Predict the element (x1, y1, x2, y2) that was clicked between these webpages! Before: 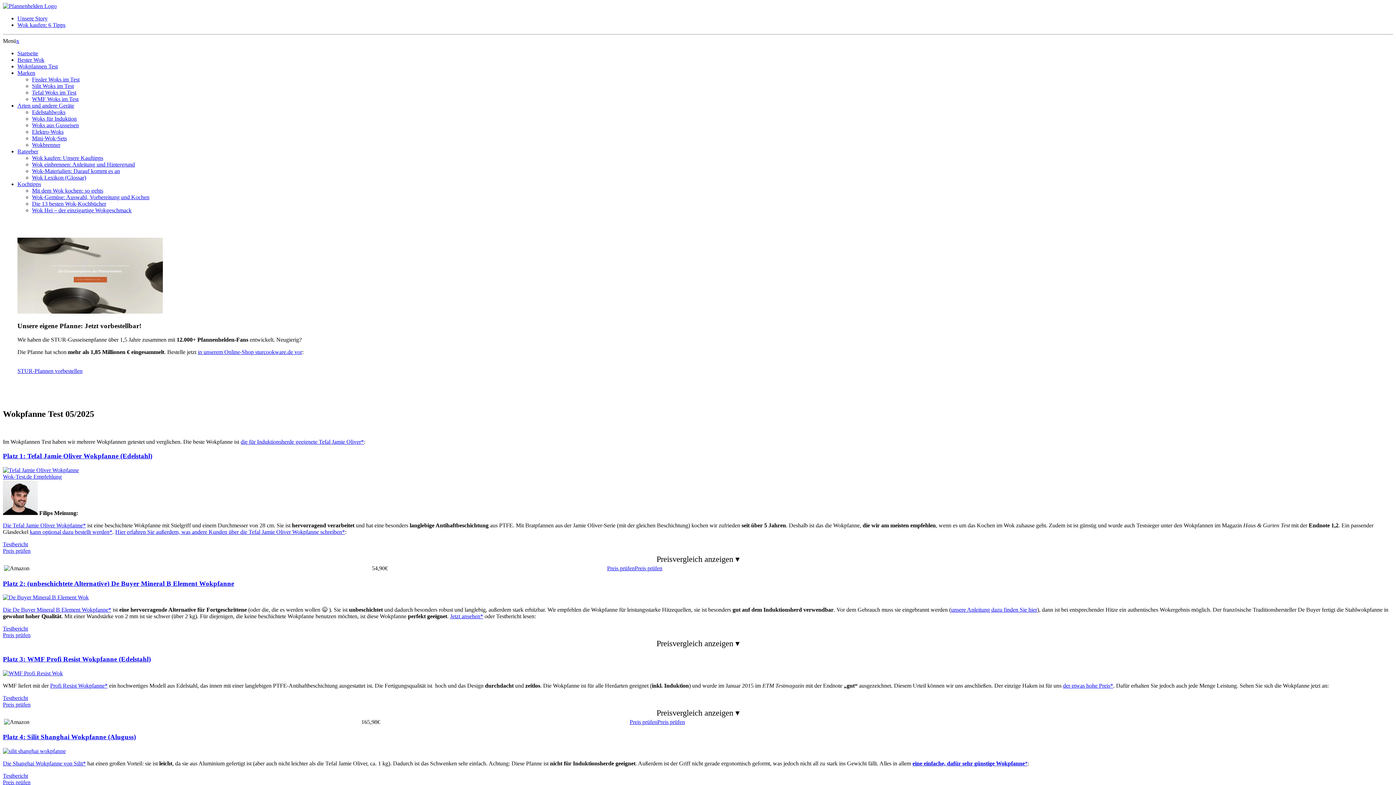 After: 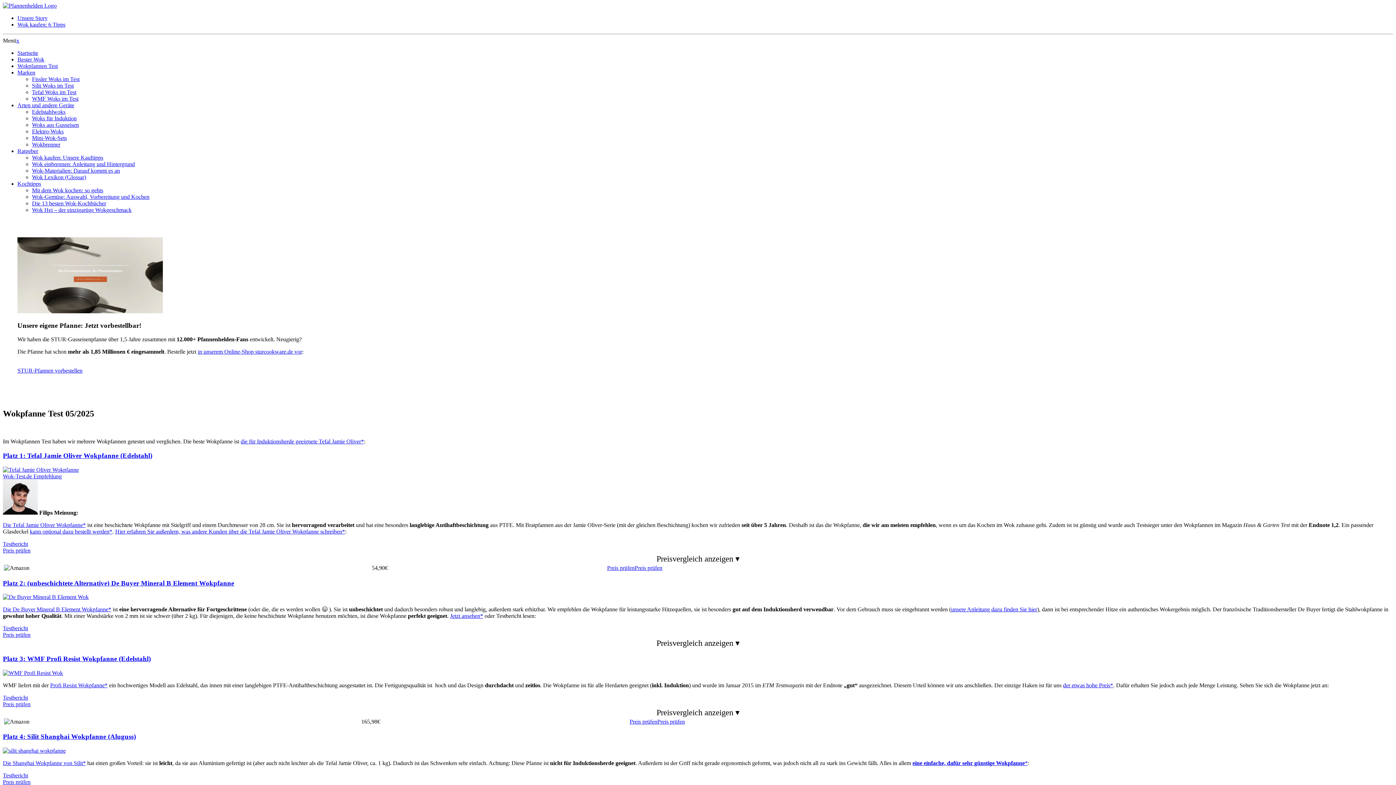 Action: label: Preis prüfen bbox: (2, 779, 30, 785)